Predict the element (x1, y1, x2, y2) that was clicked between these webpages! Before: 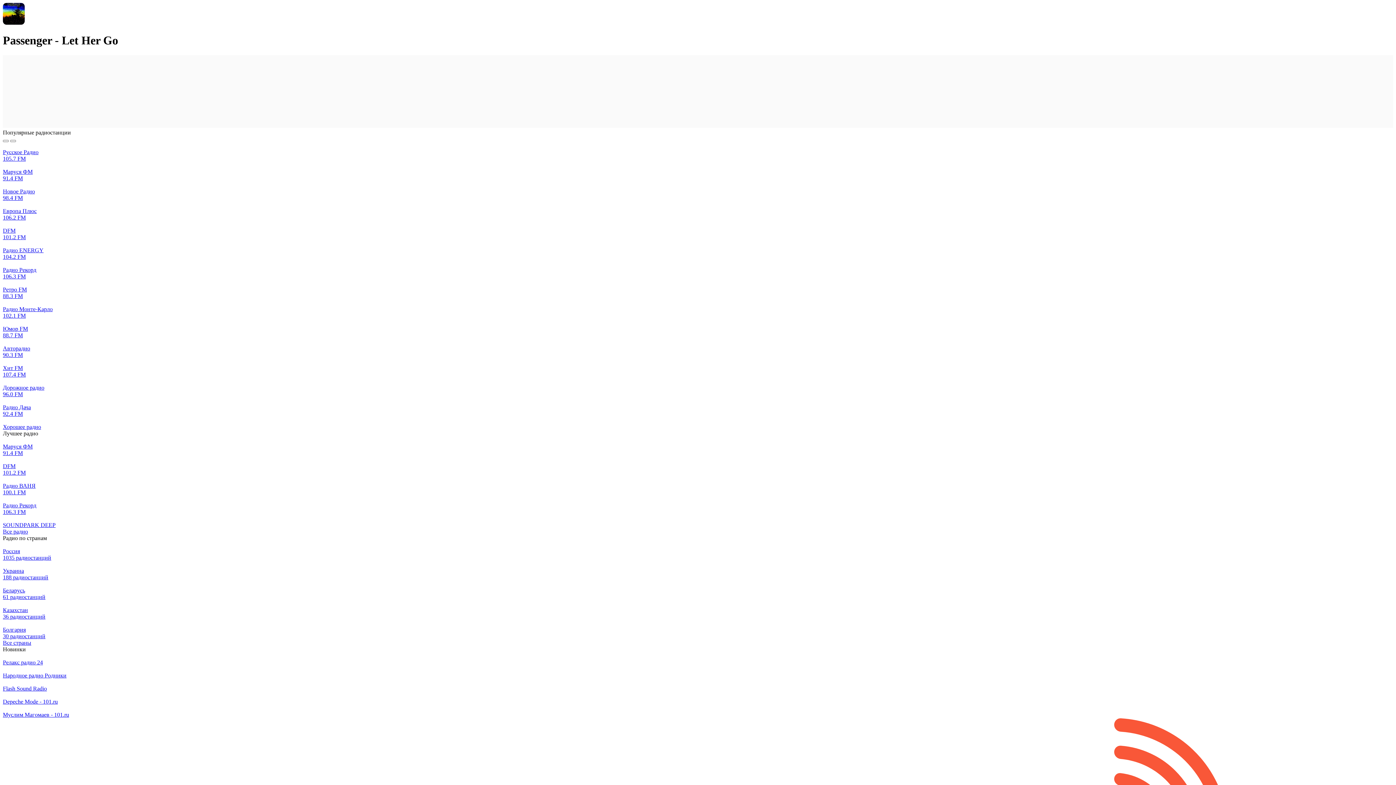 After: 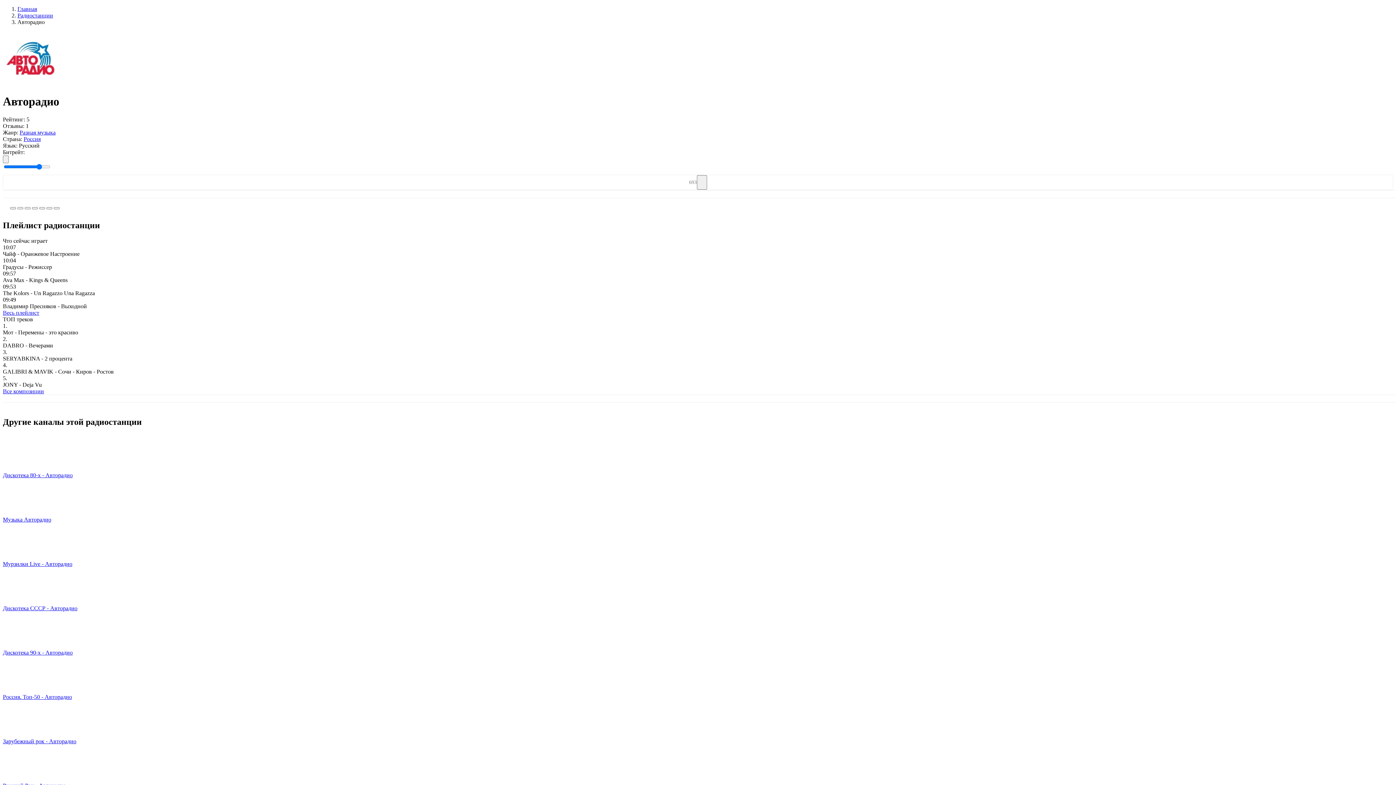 Action: bbox: (2, 338, 1393, 358) label: Авторадио
90.3 FM